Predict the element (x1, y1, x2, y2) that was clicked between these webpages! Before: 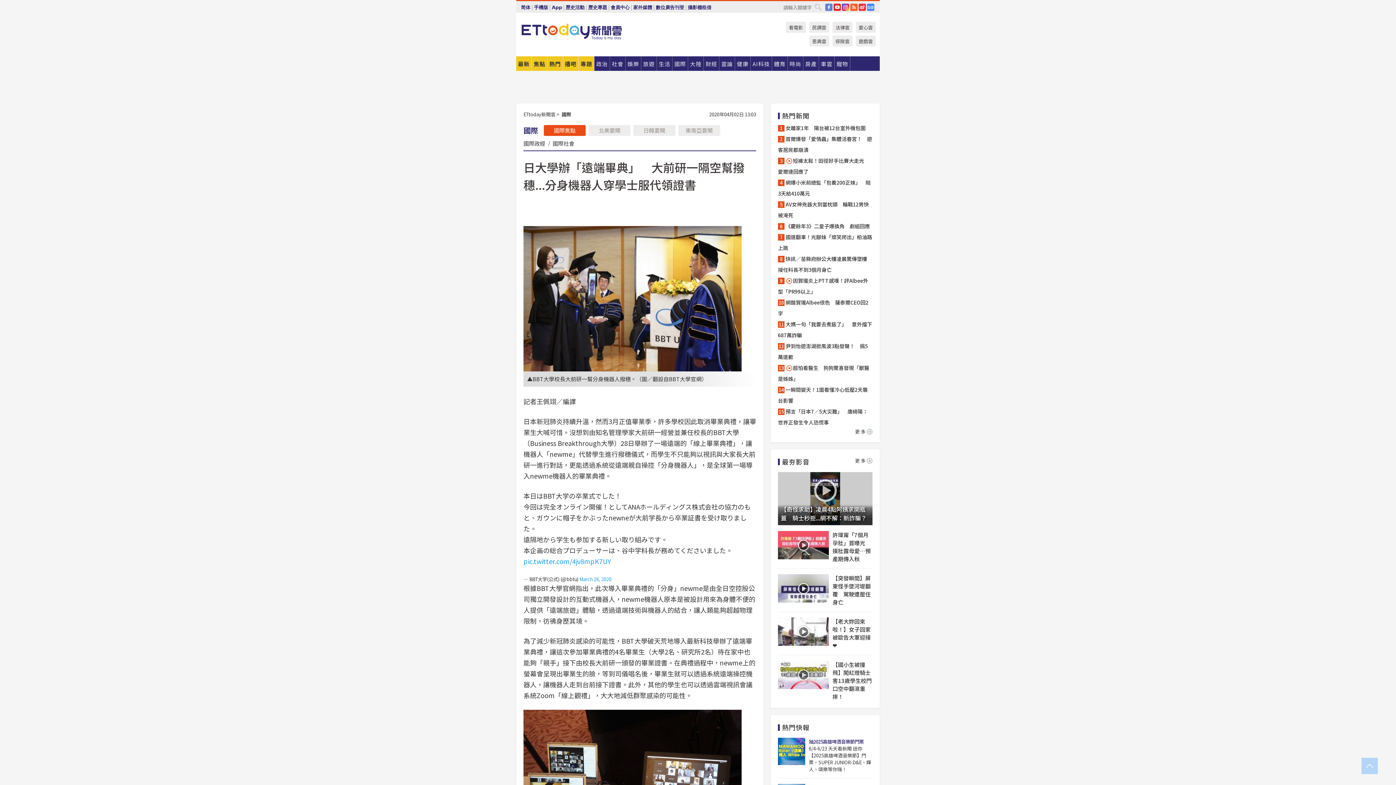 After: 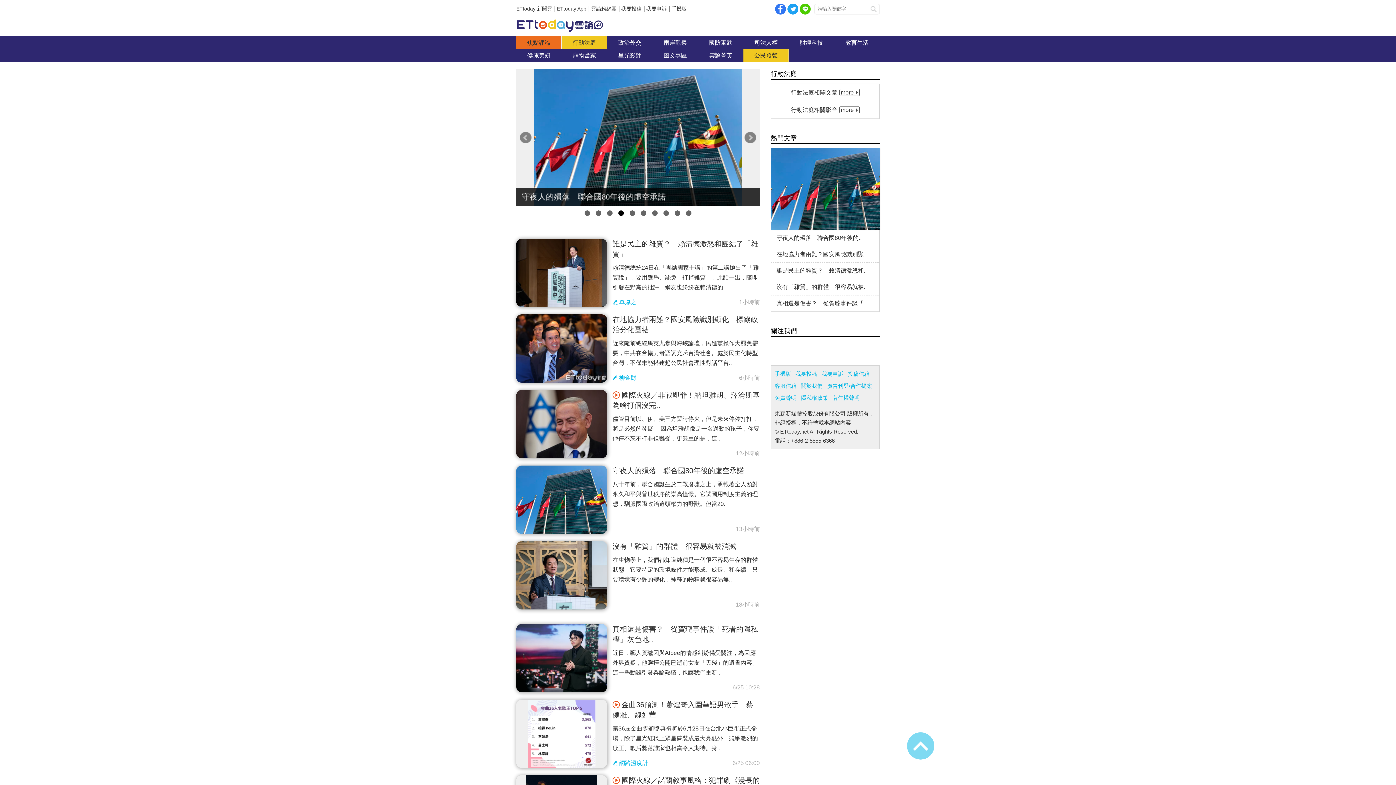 Action: bbox: (719, 56, 734, 70) label: 雲論